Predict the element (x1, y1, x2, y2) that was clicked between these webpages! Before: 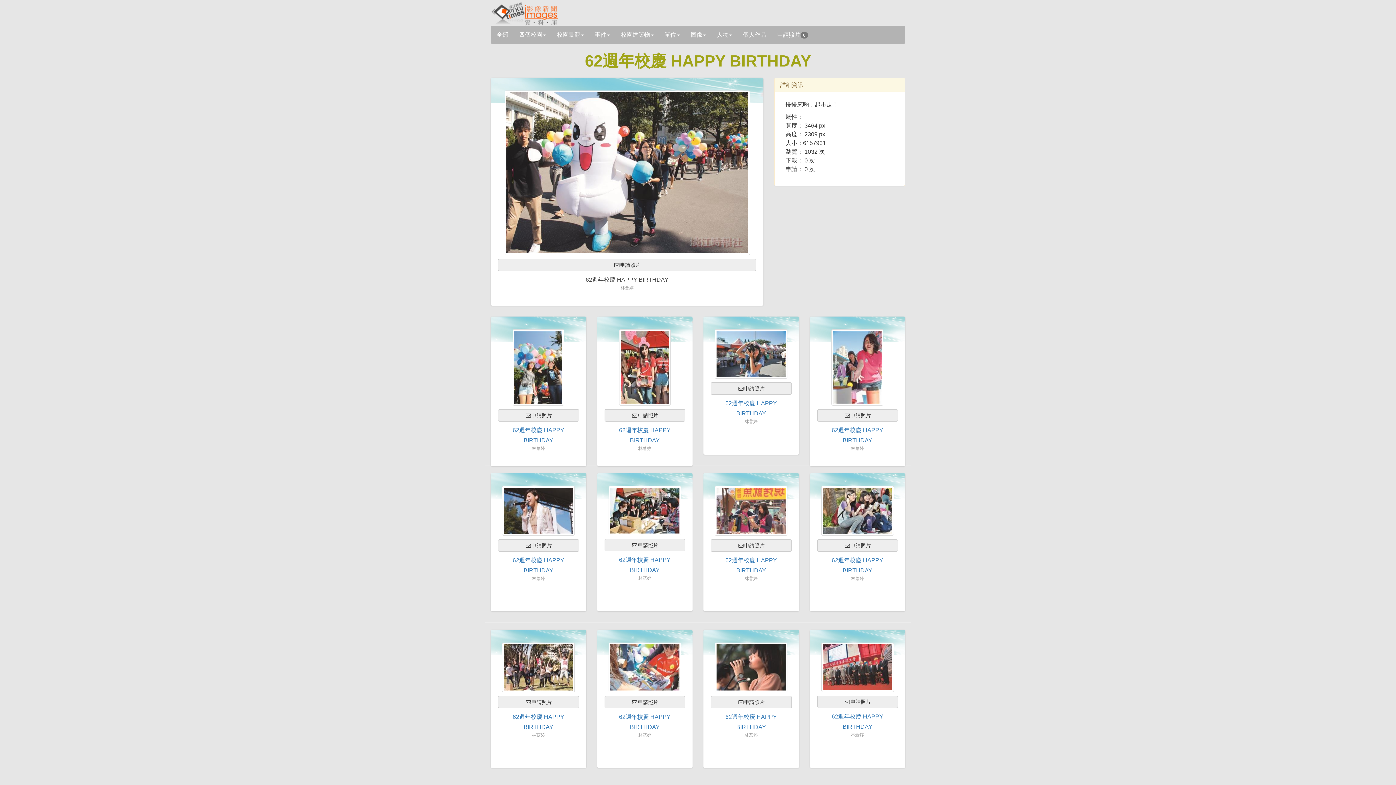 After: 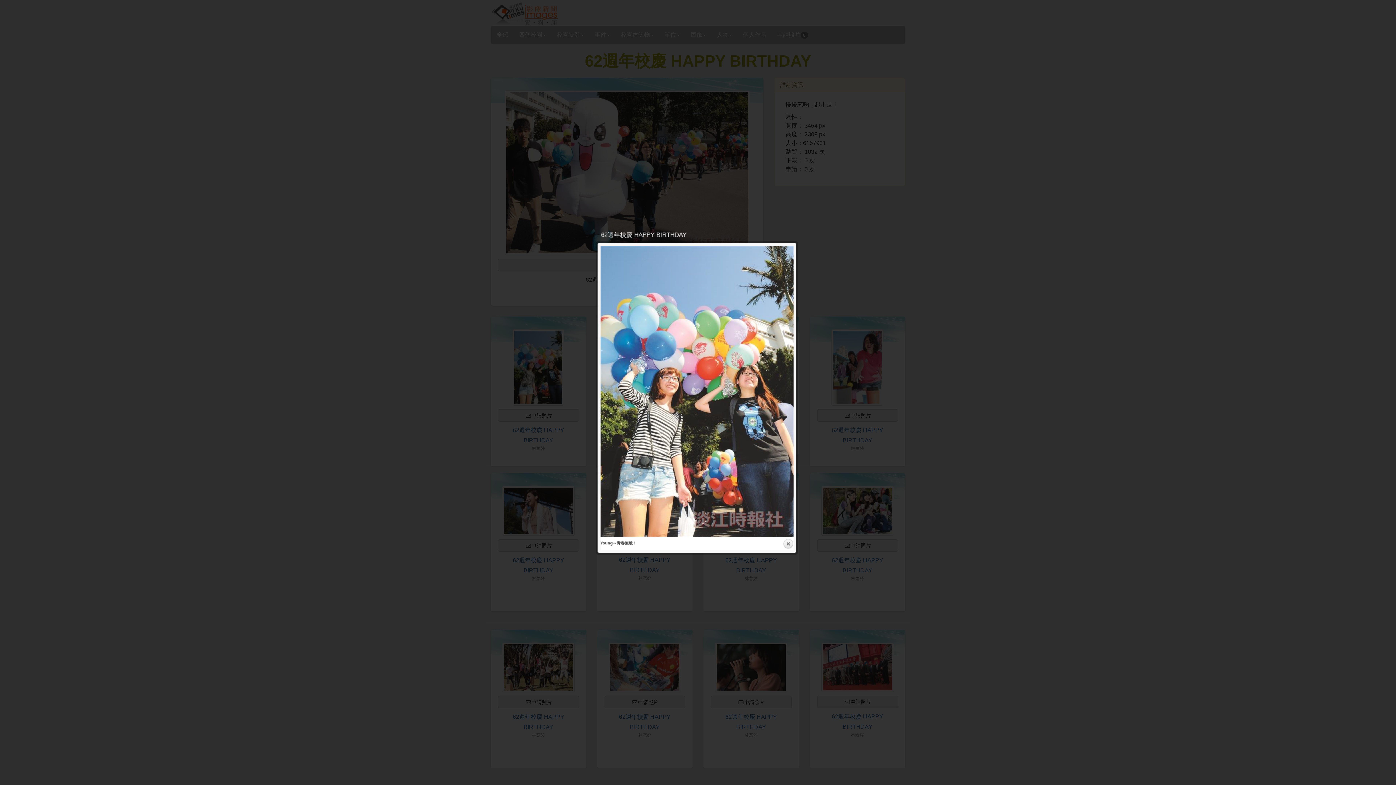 Action: bbox: (512, 364, 564, 370)